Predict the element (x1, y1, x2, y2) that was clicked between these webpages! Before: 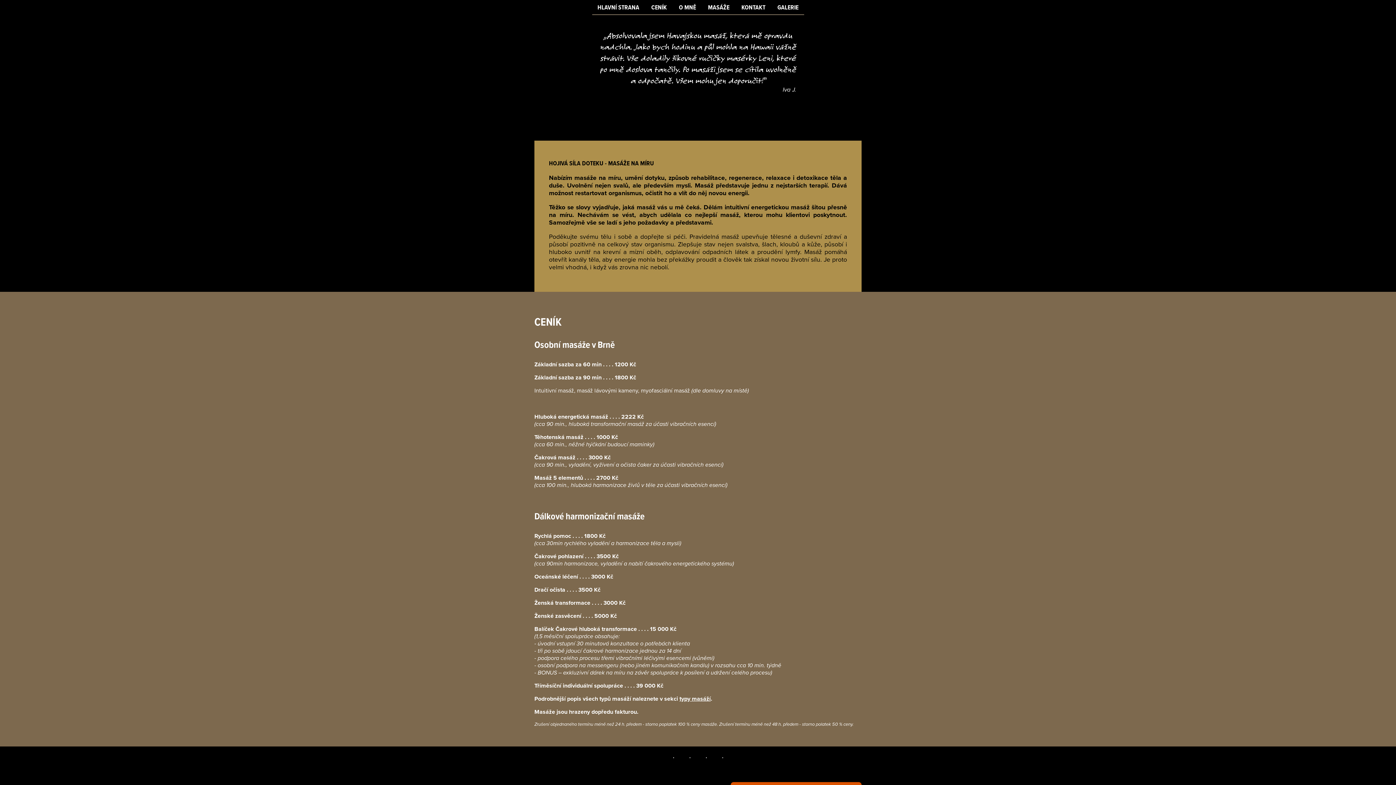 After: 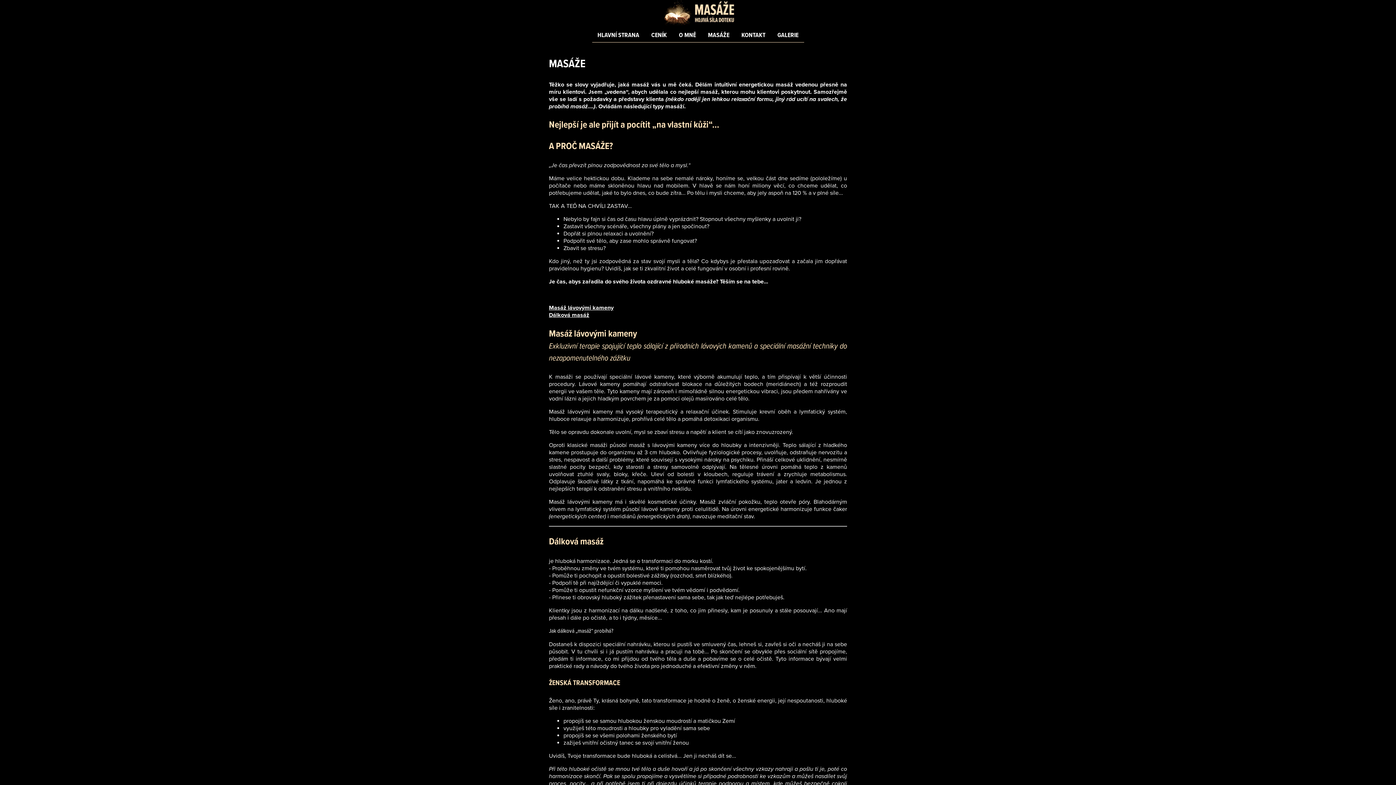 Action: label: typy masáží bbox: (679, 695, 710, 702)